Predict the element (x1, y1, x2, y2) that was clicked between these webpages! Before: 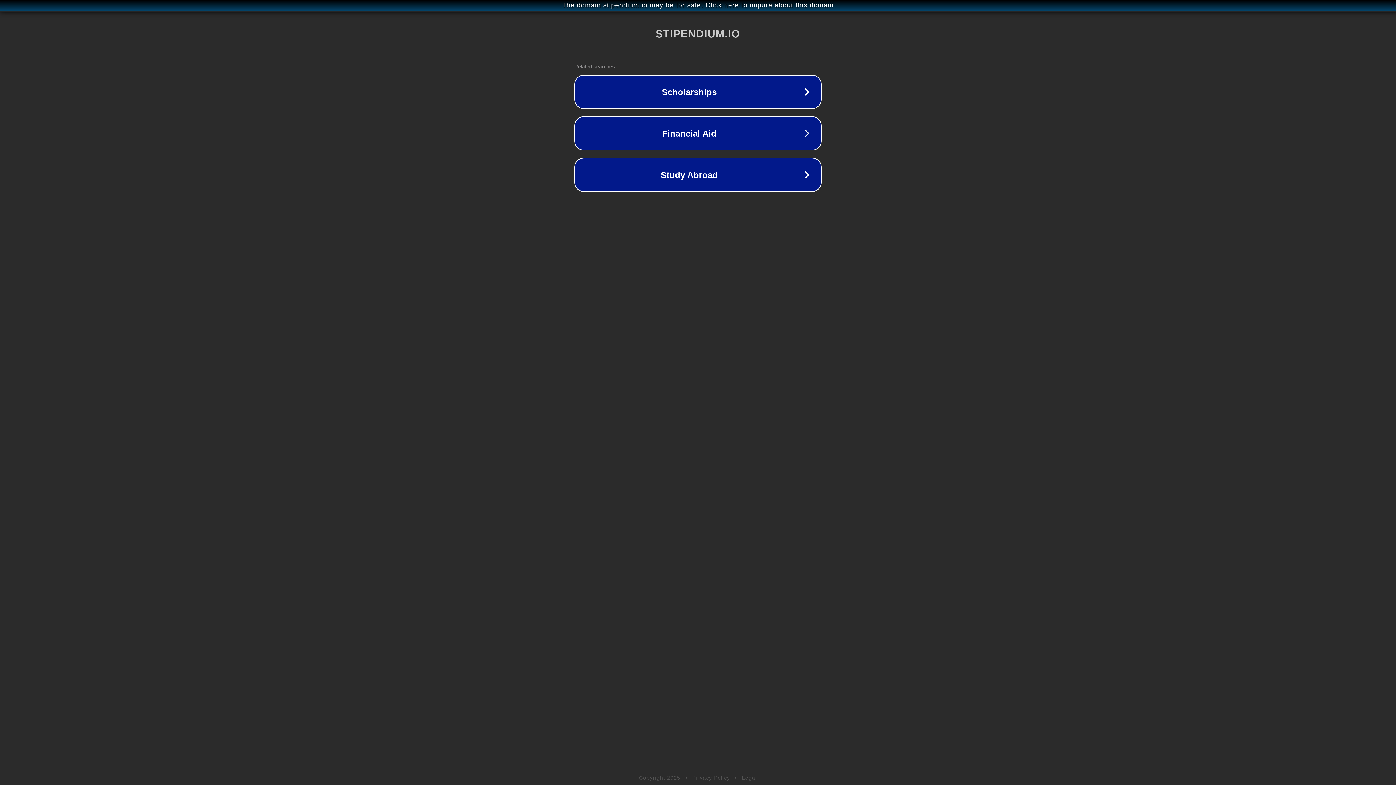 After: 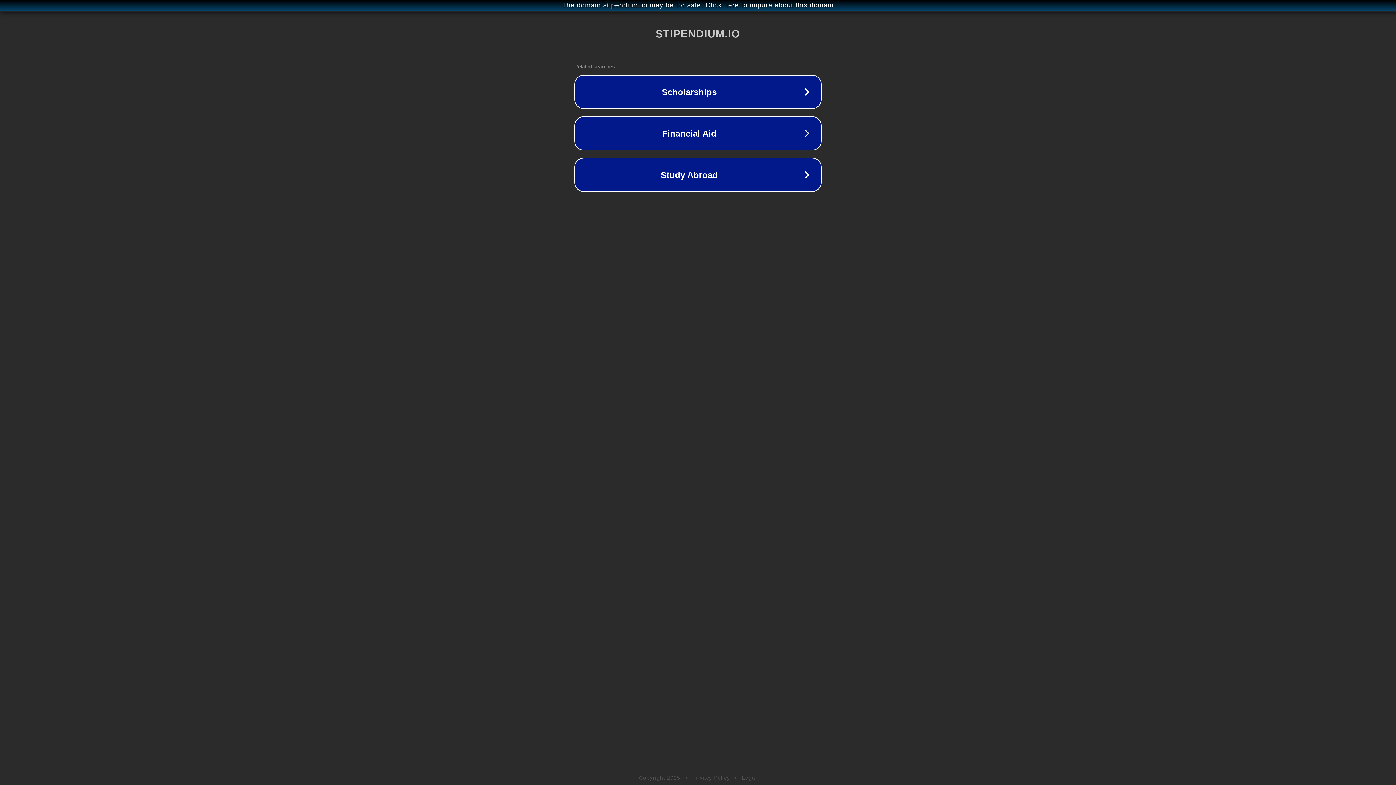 Action: label: Privacy Policy bbox: (692, 775, 730, 781)